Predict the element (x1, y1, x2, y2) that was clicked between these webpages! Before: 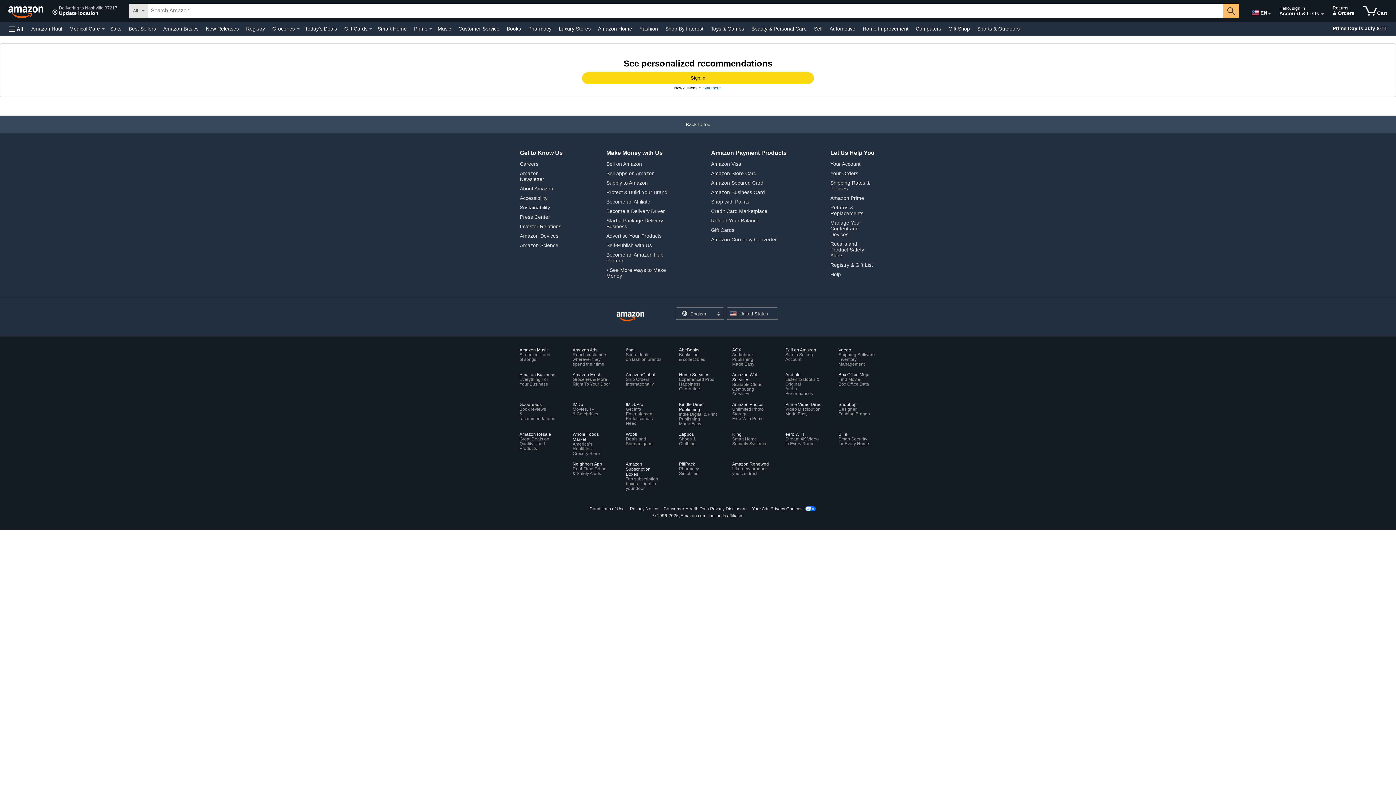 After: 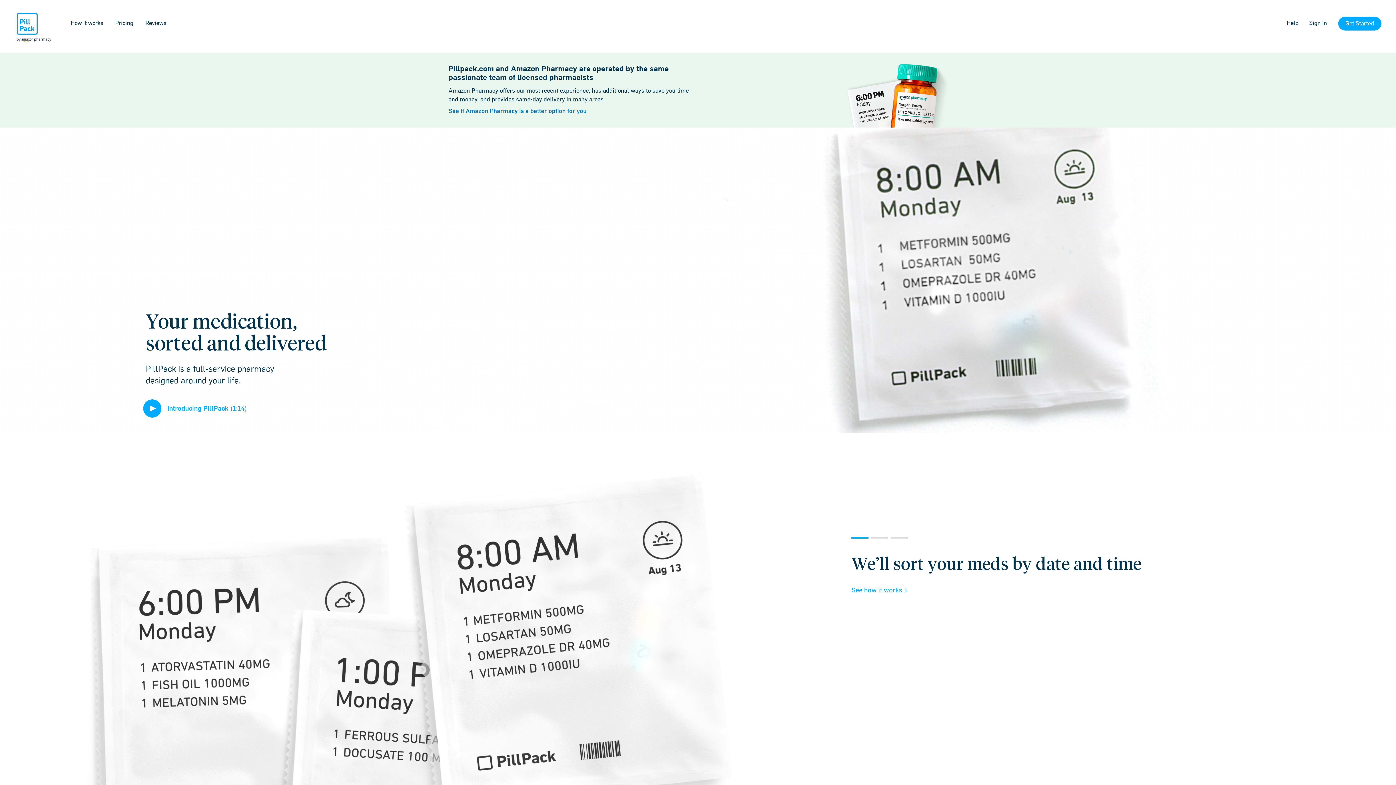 Action: label: PillPack
Pharmacy Simplified bbox: (679, 461, 717, 476)